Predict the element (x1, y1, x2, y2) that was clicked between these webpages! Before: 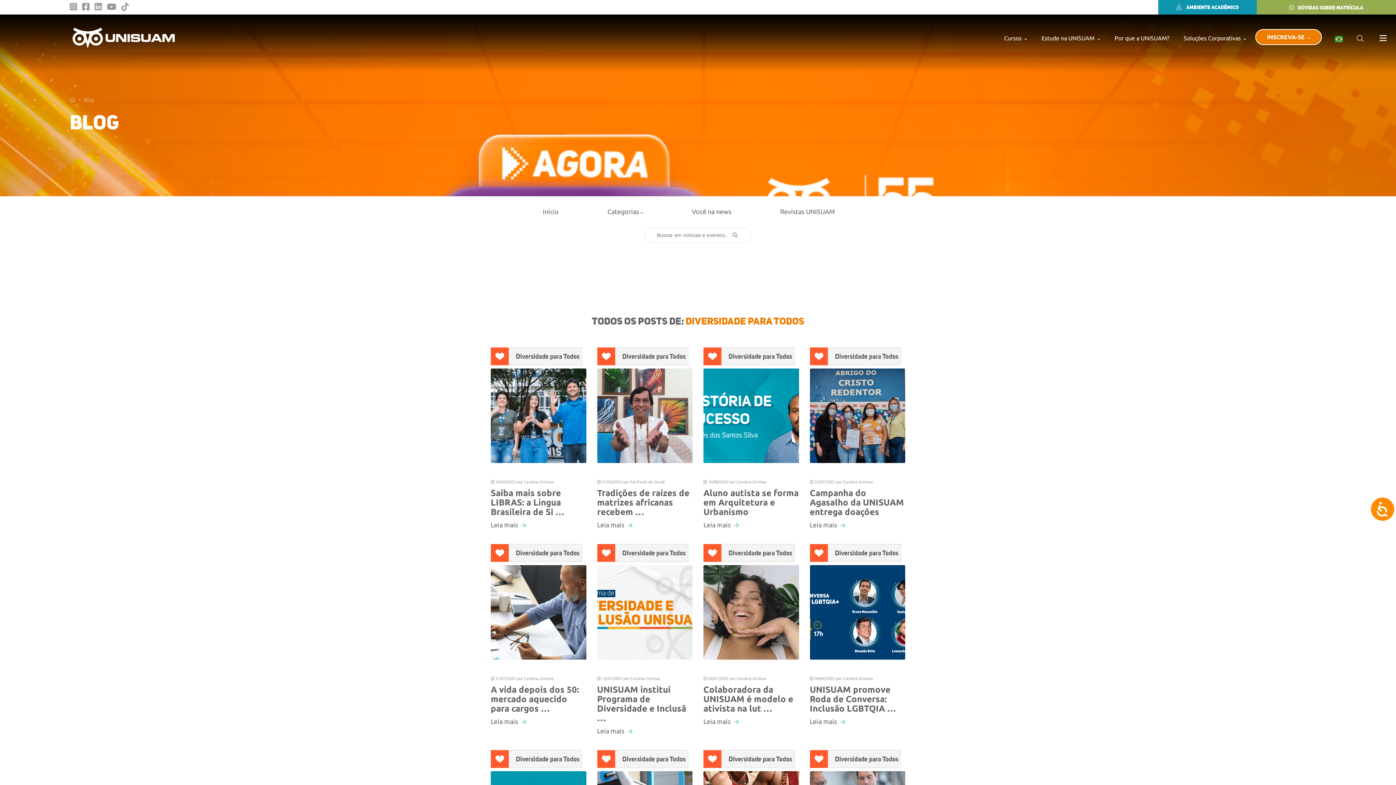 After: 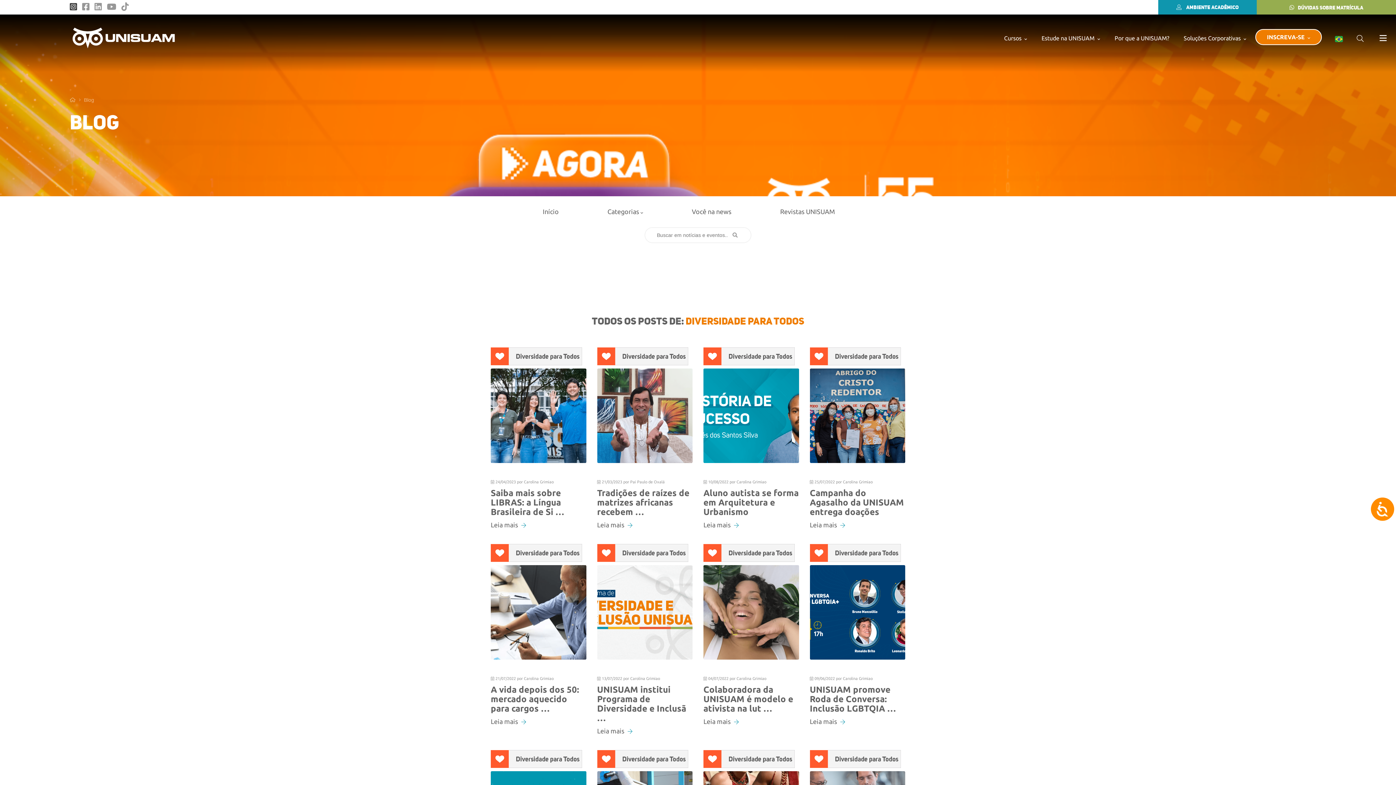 Action: bbox: (69, 5, 80, 10)